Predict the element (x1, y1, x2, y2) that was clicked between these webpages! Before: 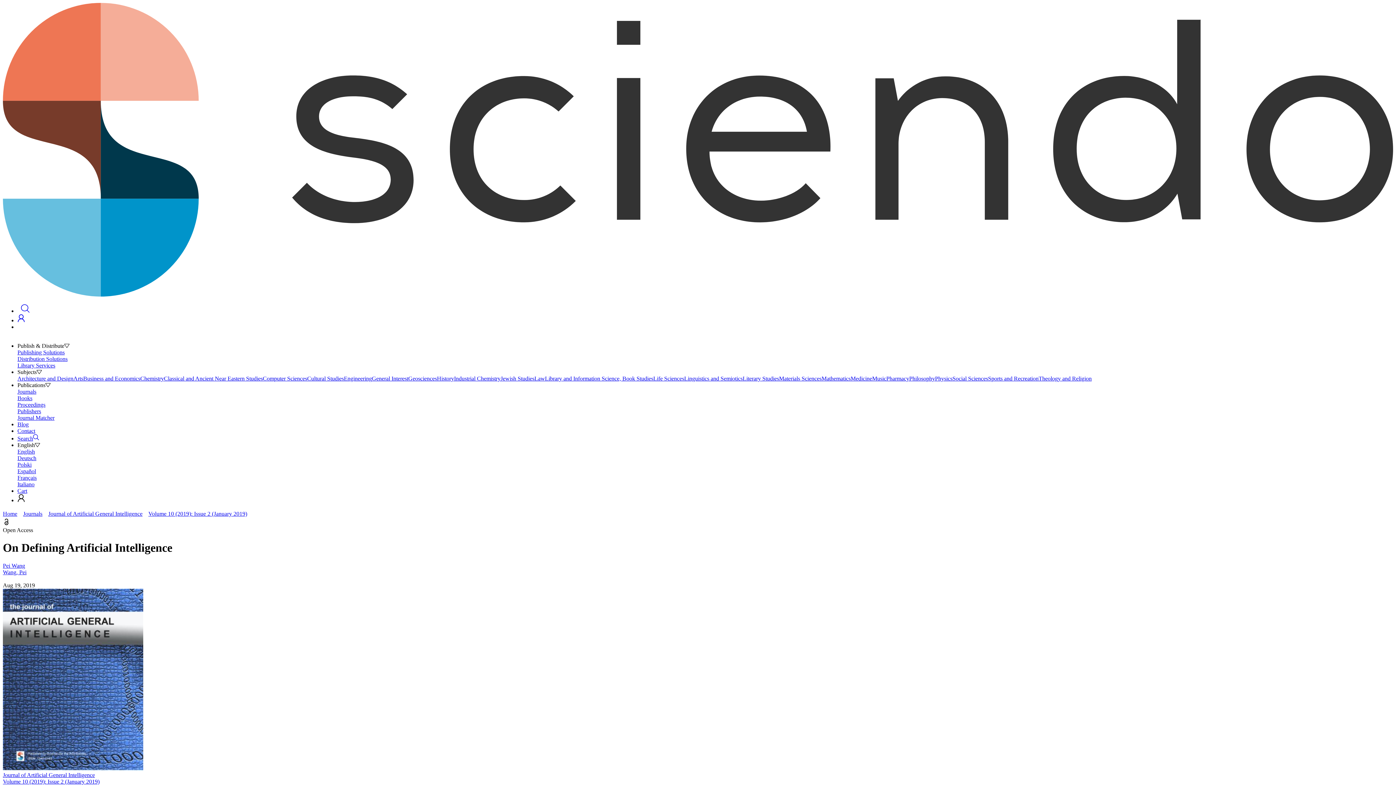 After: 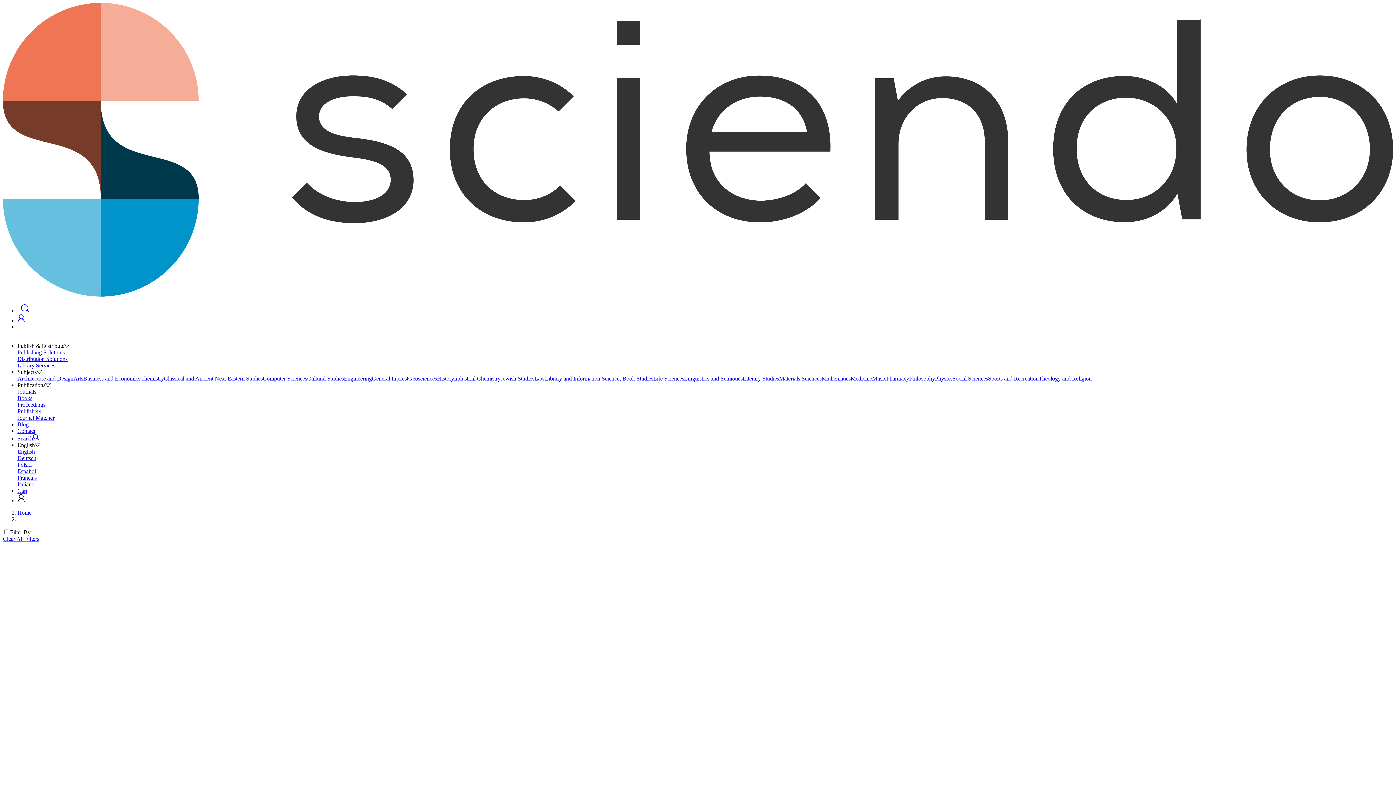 Action: bbox: (534, 375, 545, 381) label: Law